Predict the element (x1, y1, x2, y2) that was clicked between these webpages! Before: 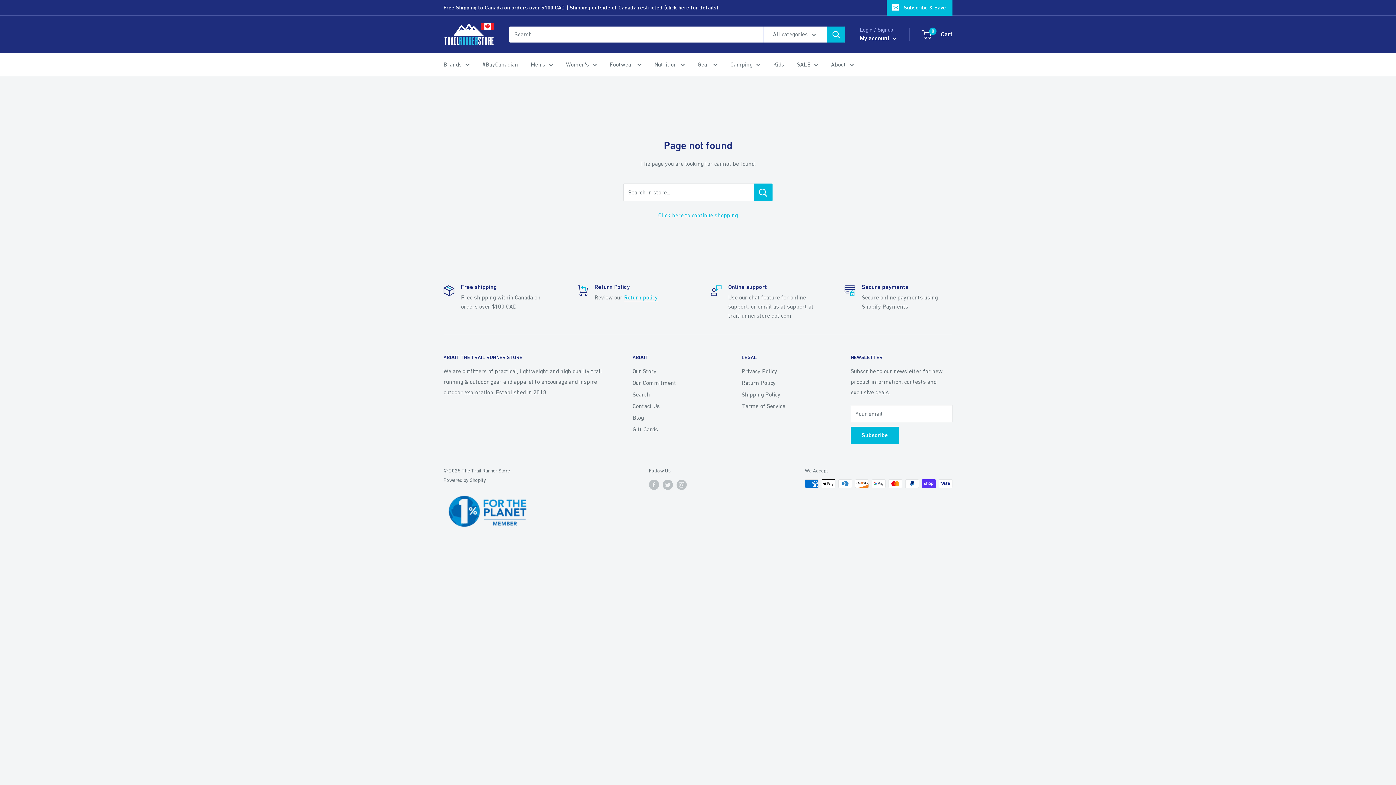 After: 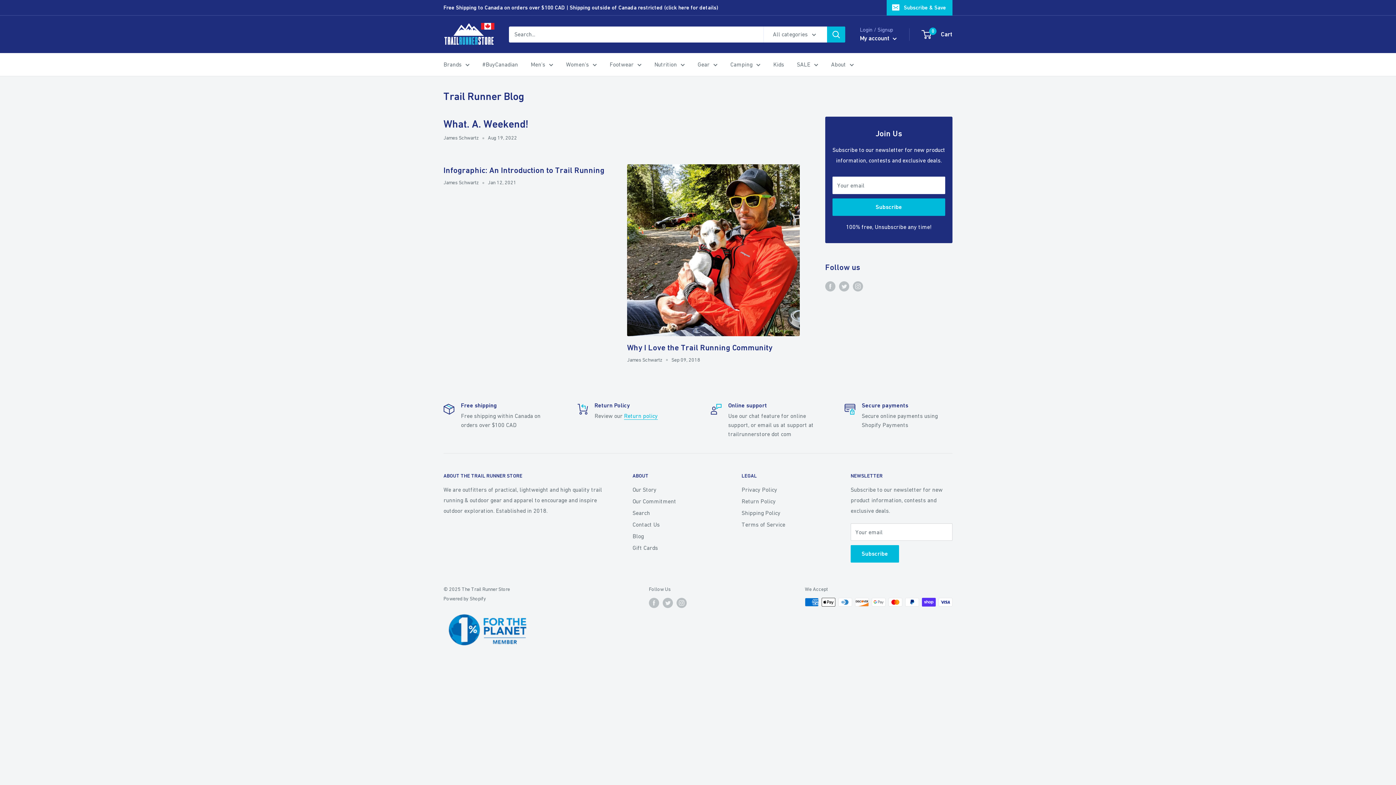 Action: label: Blog bbox: (632, 411, 716, 423)